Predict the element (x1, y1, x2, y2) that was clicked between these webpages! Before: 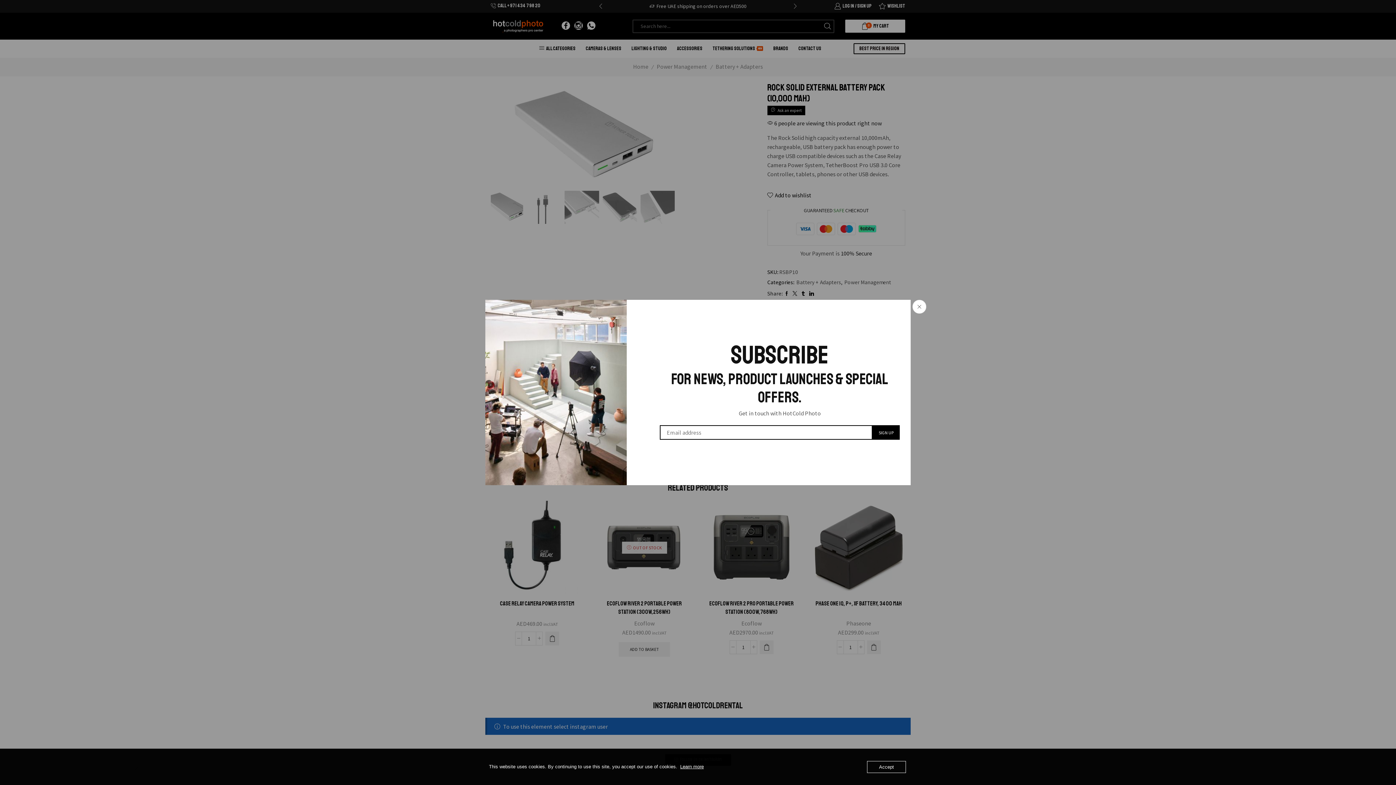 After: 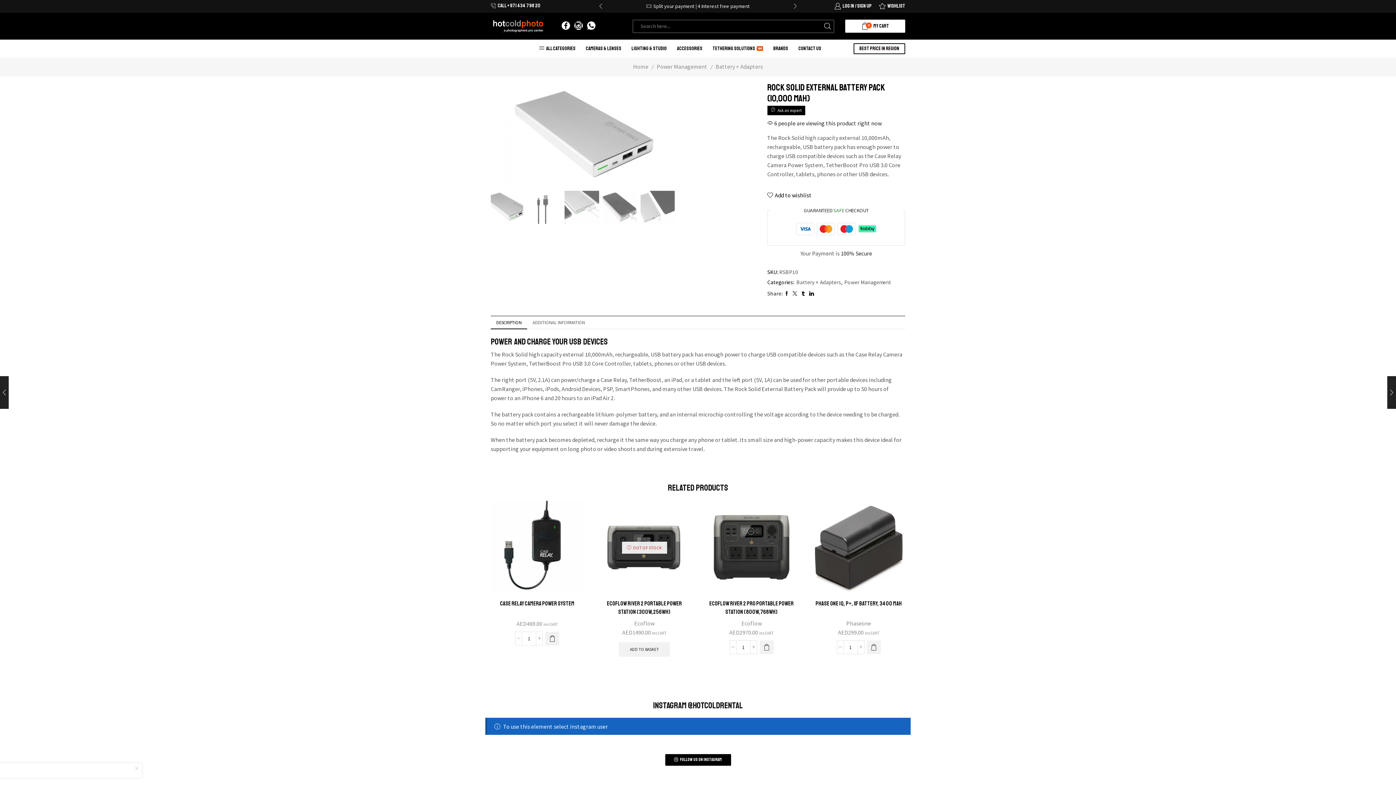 Action: bbox: (867, 761, 906, 773) label: Accept